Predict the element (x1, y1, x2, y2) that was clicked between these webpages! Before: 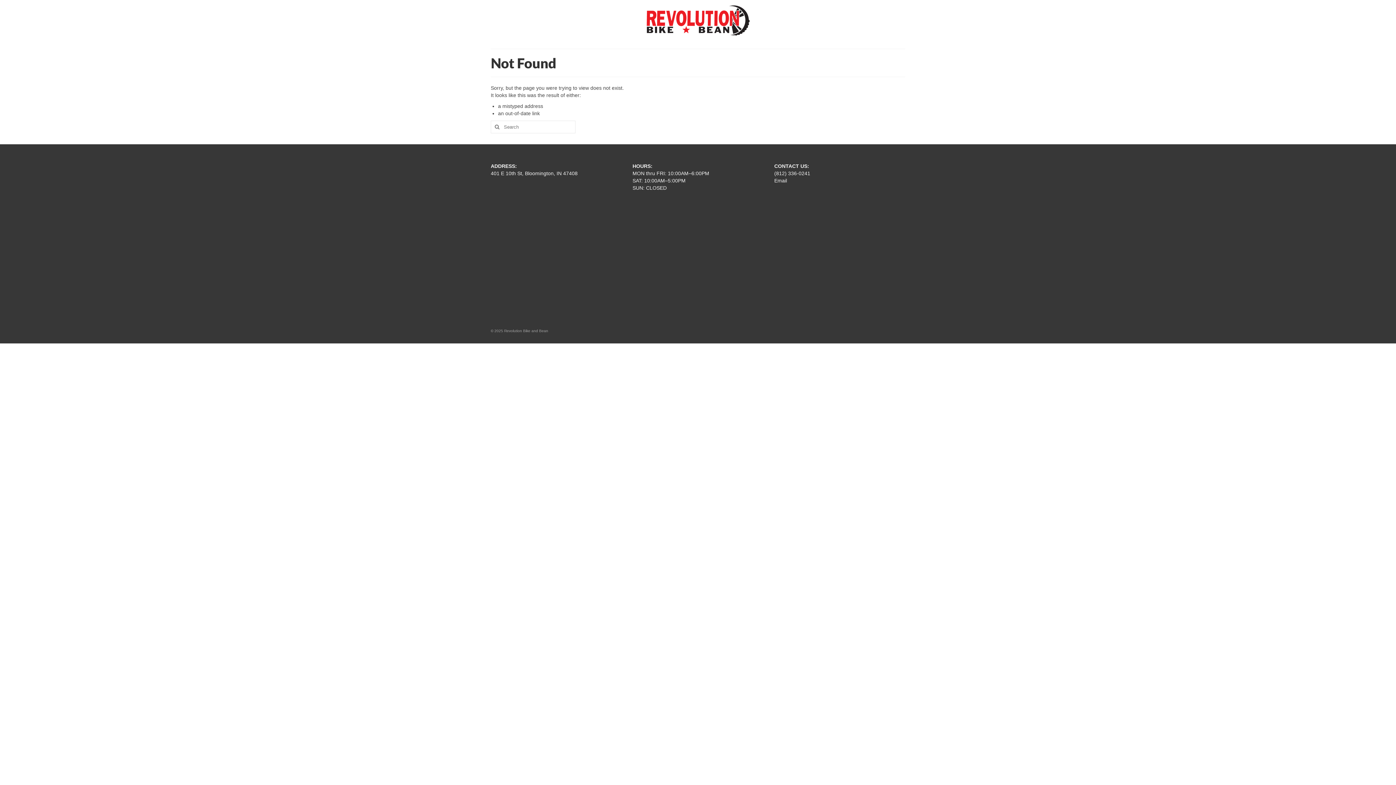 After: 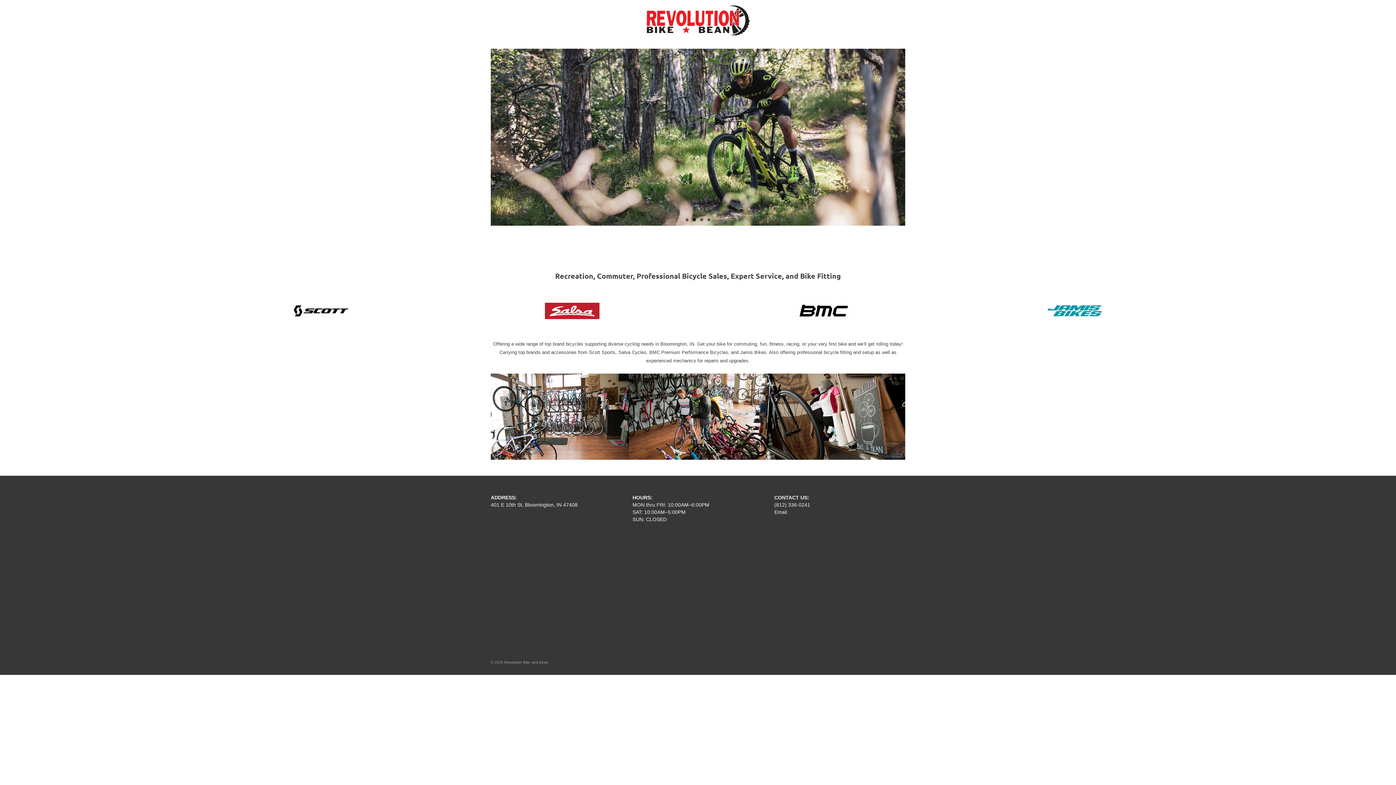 Action: bbox: (490, 5, 905, 36)